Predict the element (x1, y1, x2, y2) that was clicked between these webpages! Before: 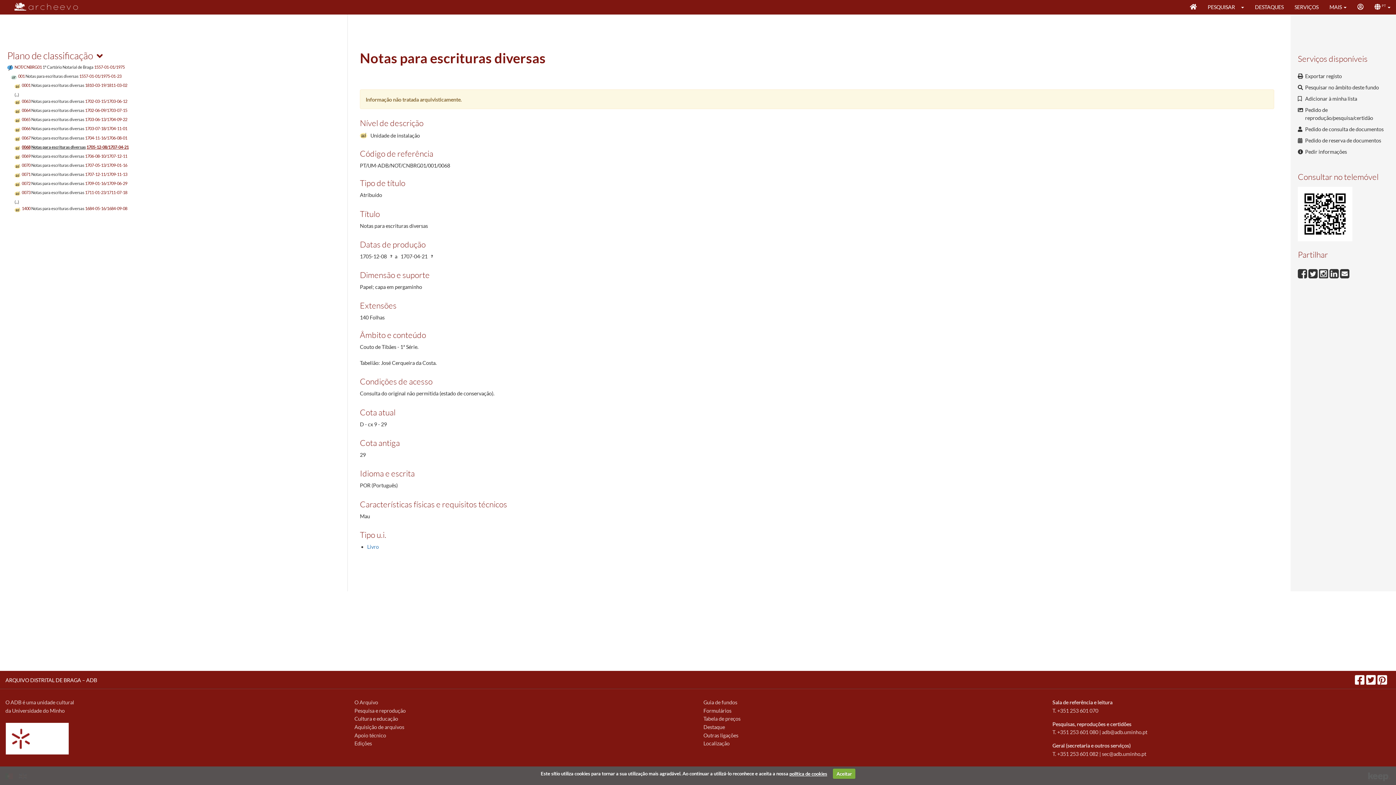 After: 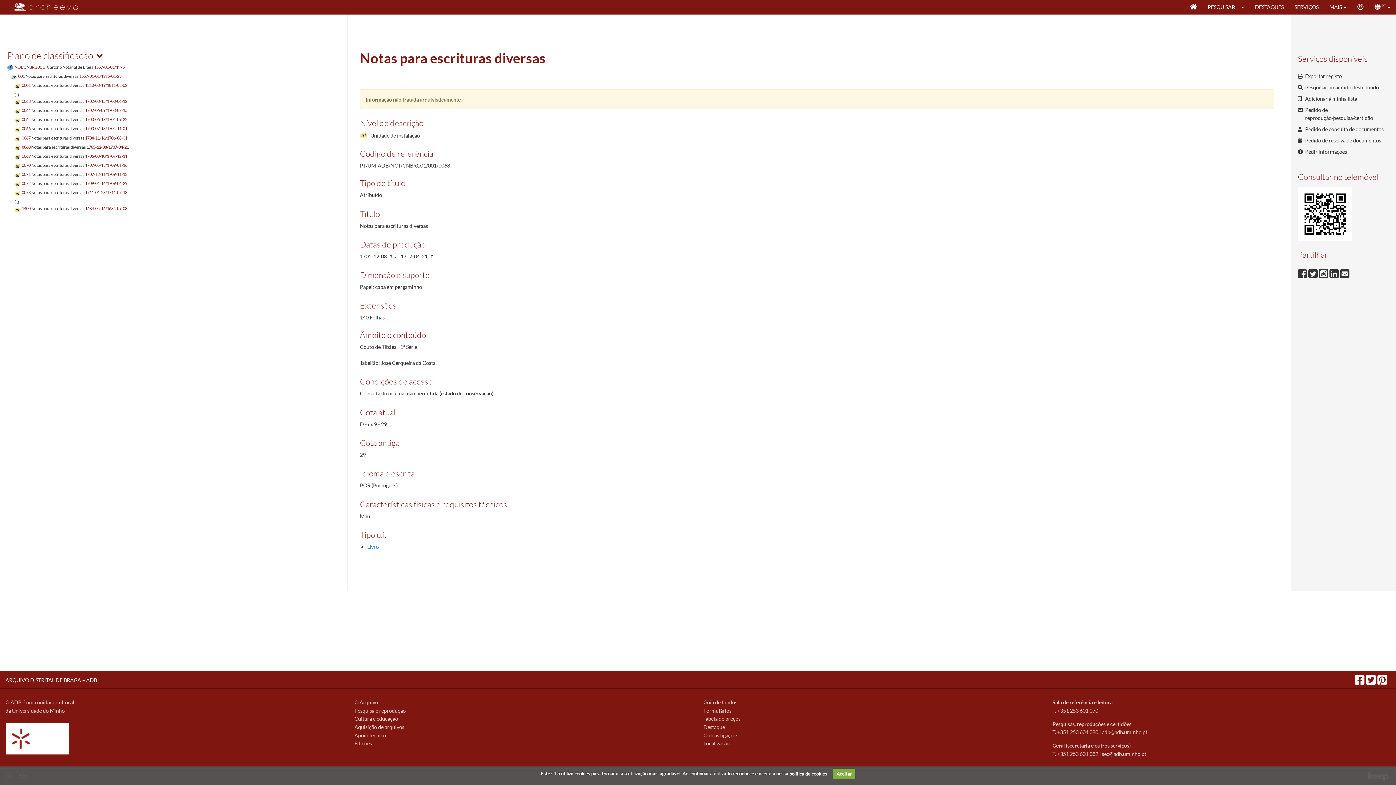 Action: bbox: (354, 740, 372, 747) label: Edições